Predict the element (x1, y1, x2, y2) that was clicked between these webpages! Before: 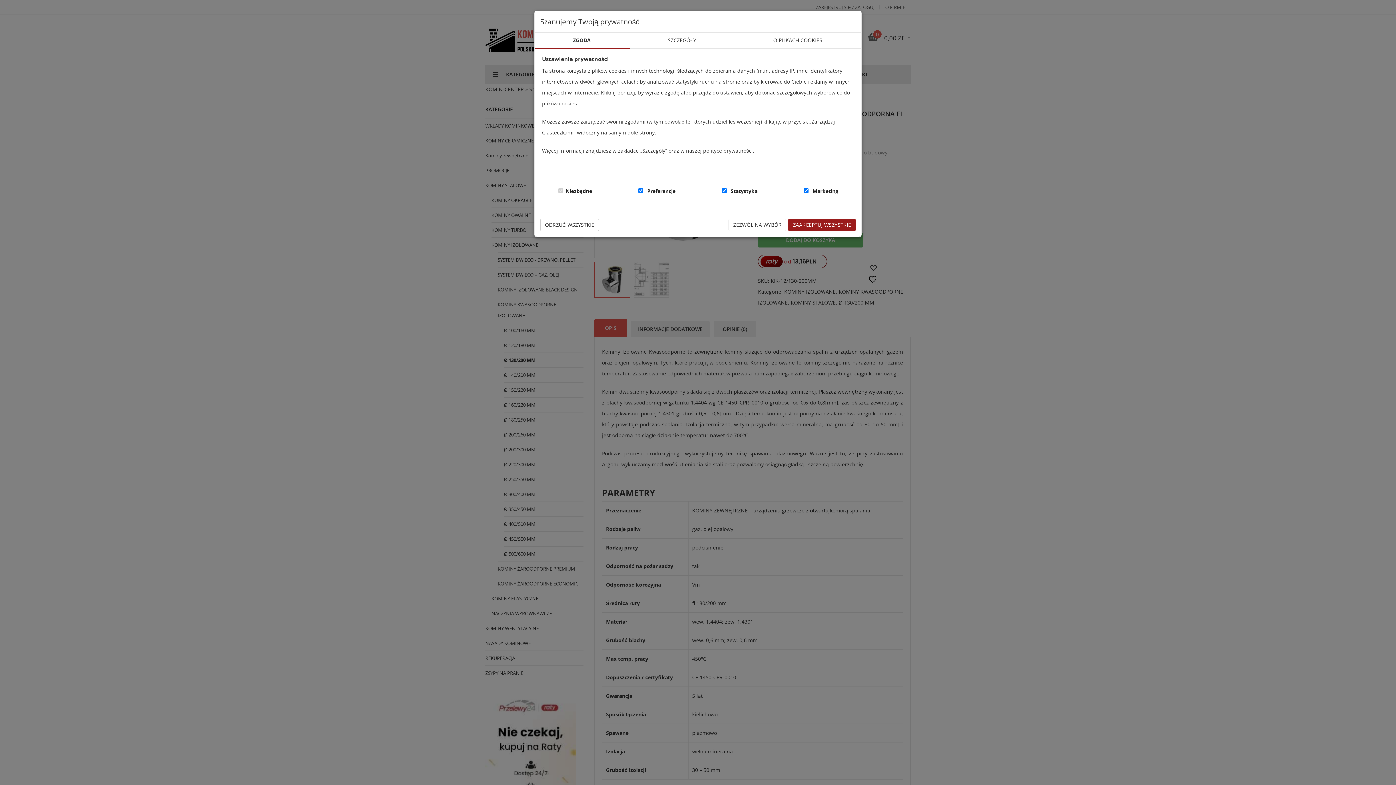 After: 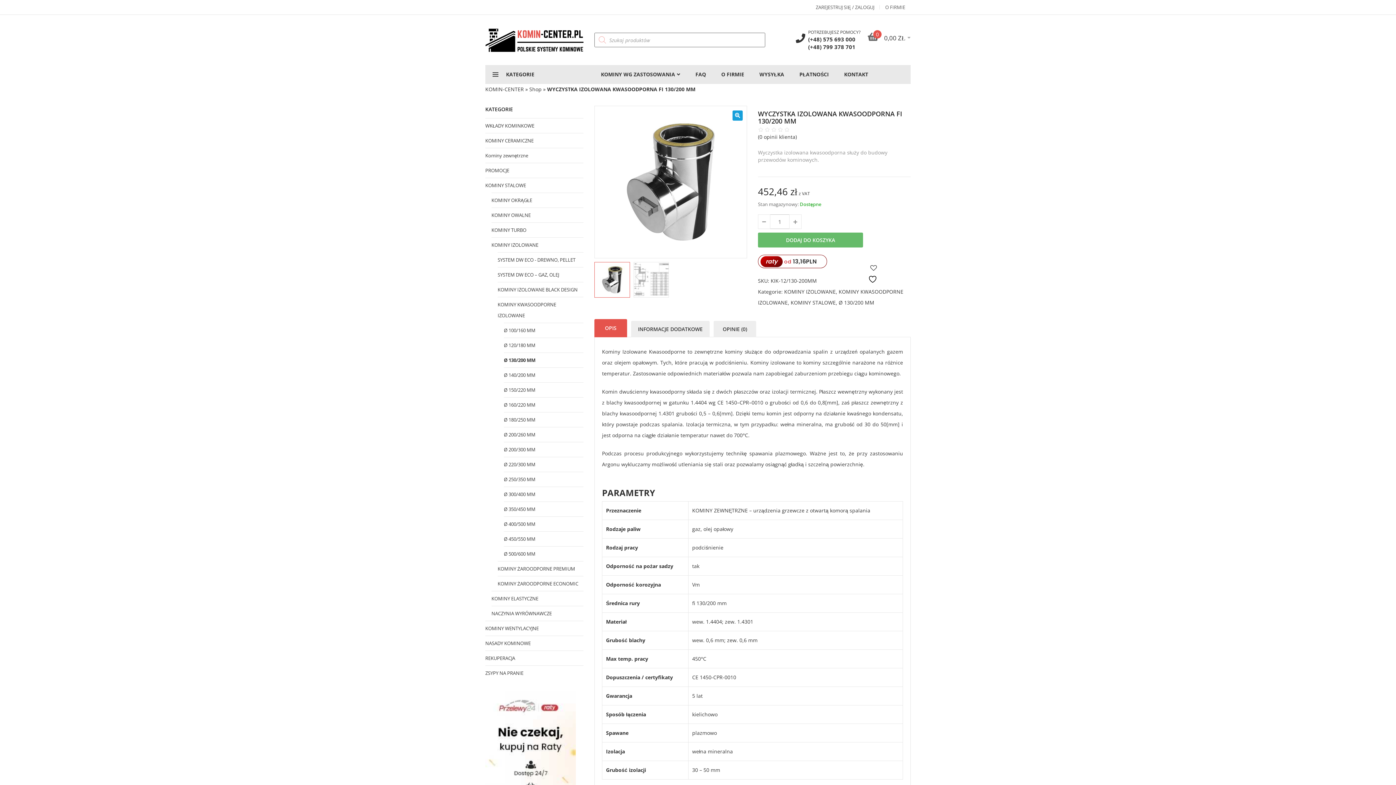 Action: bbox: (540, 218, 599, 231) label: ODRZUĆ WSZYSTKIE